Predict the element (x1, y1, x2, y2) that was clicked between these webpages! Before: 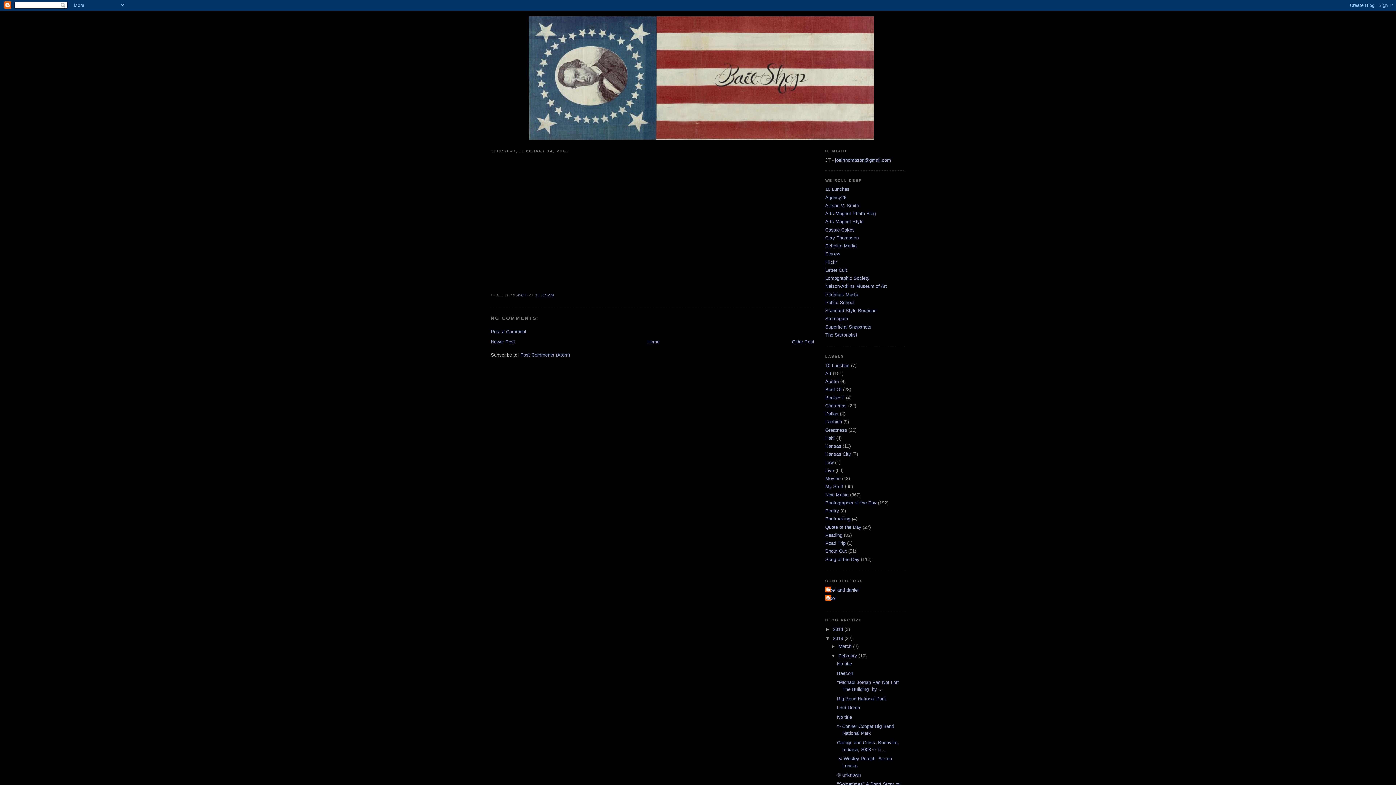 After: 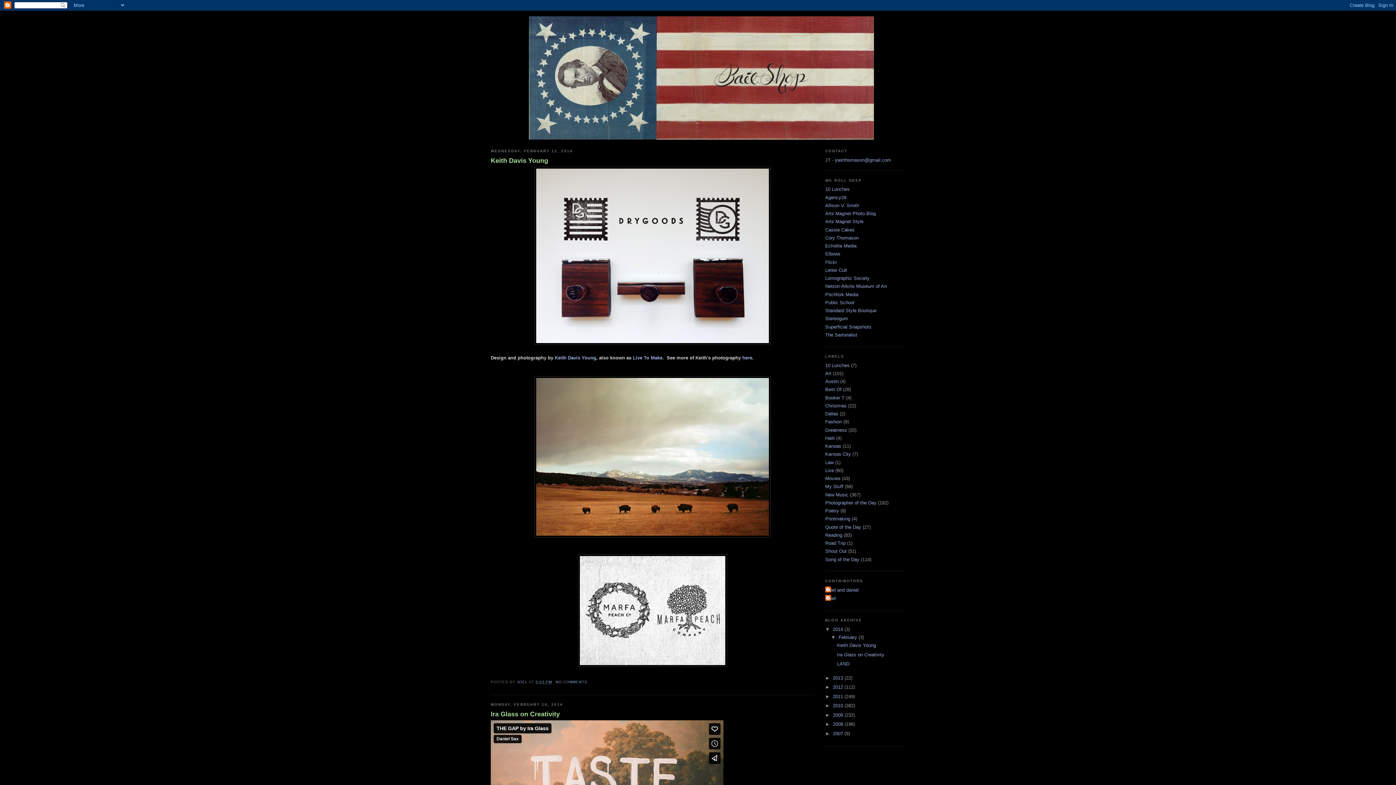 Action: bbox: (833, 626, 844, 632) label: 2014 